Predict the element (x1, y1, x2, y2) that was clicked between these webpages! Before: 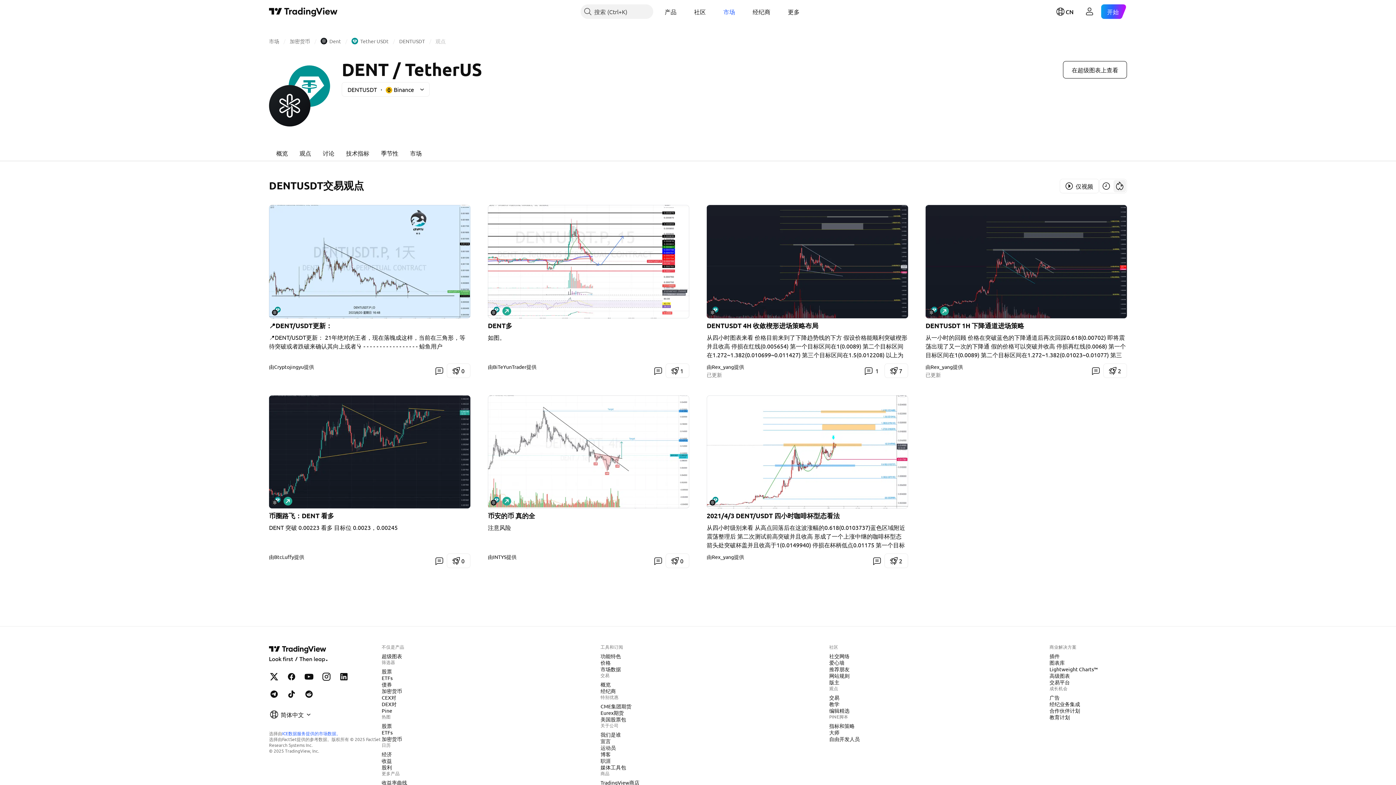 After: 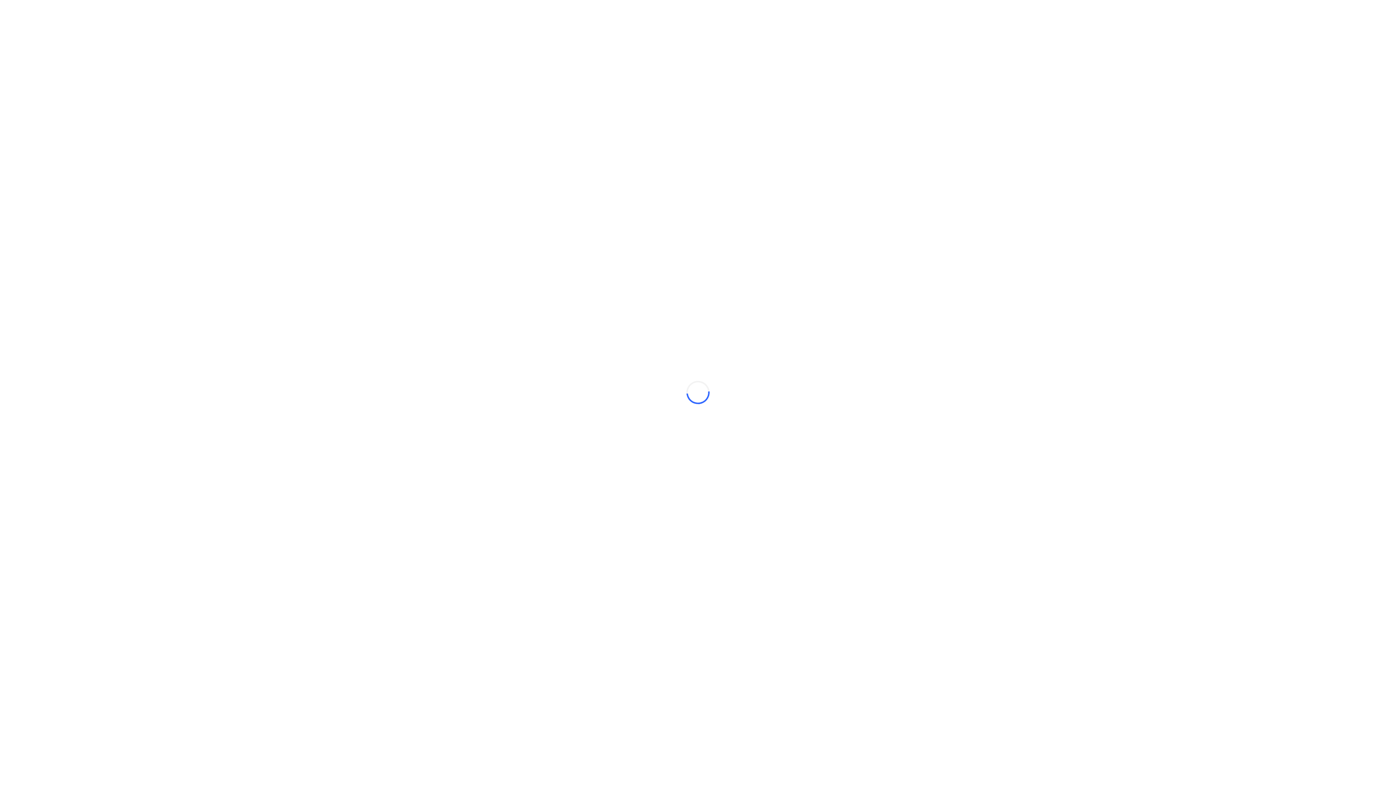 Action: bbox: (378, 652, 405, 660) label: 超级图表